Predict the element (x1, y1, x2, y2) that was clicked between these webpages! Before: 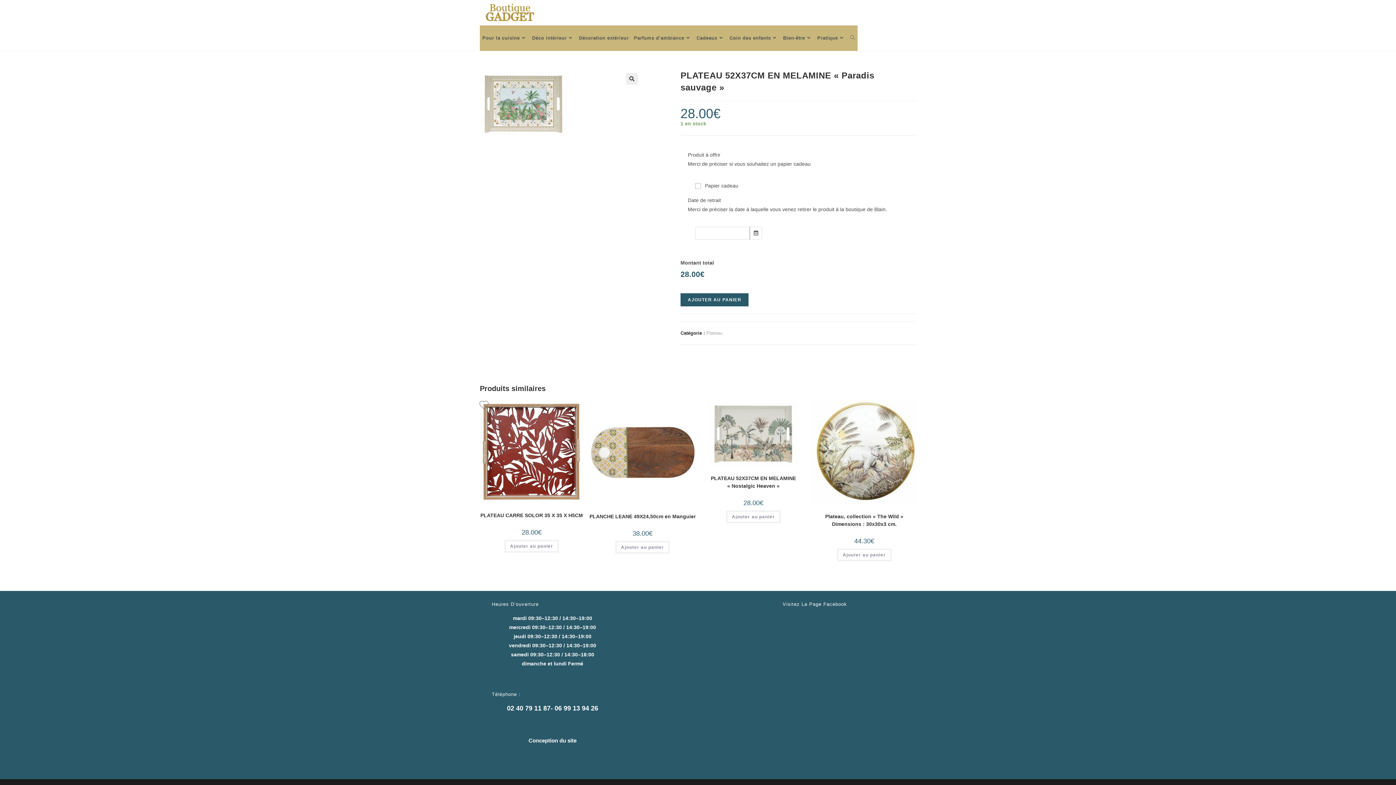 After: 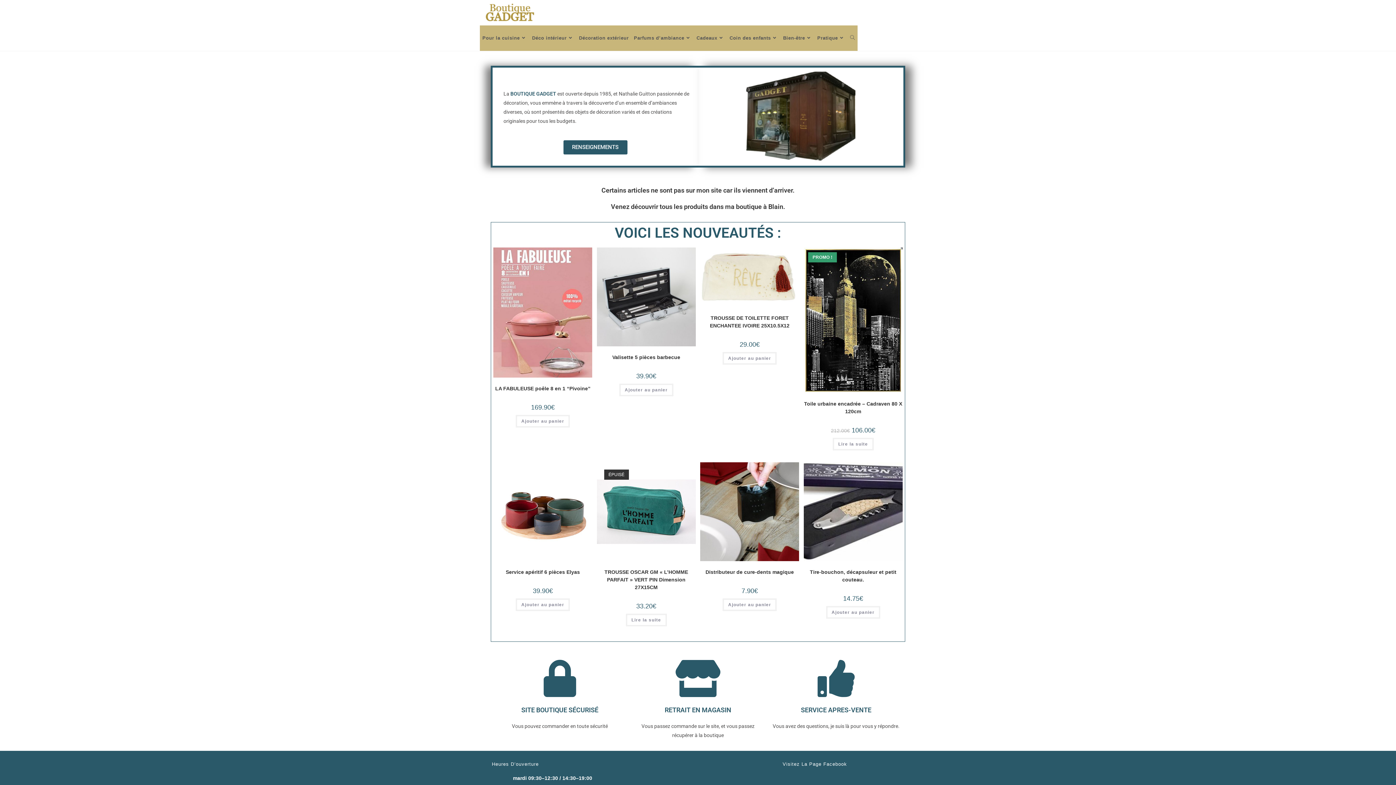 Action: bbox: (480, 9, 539, 15)